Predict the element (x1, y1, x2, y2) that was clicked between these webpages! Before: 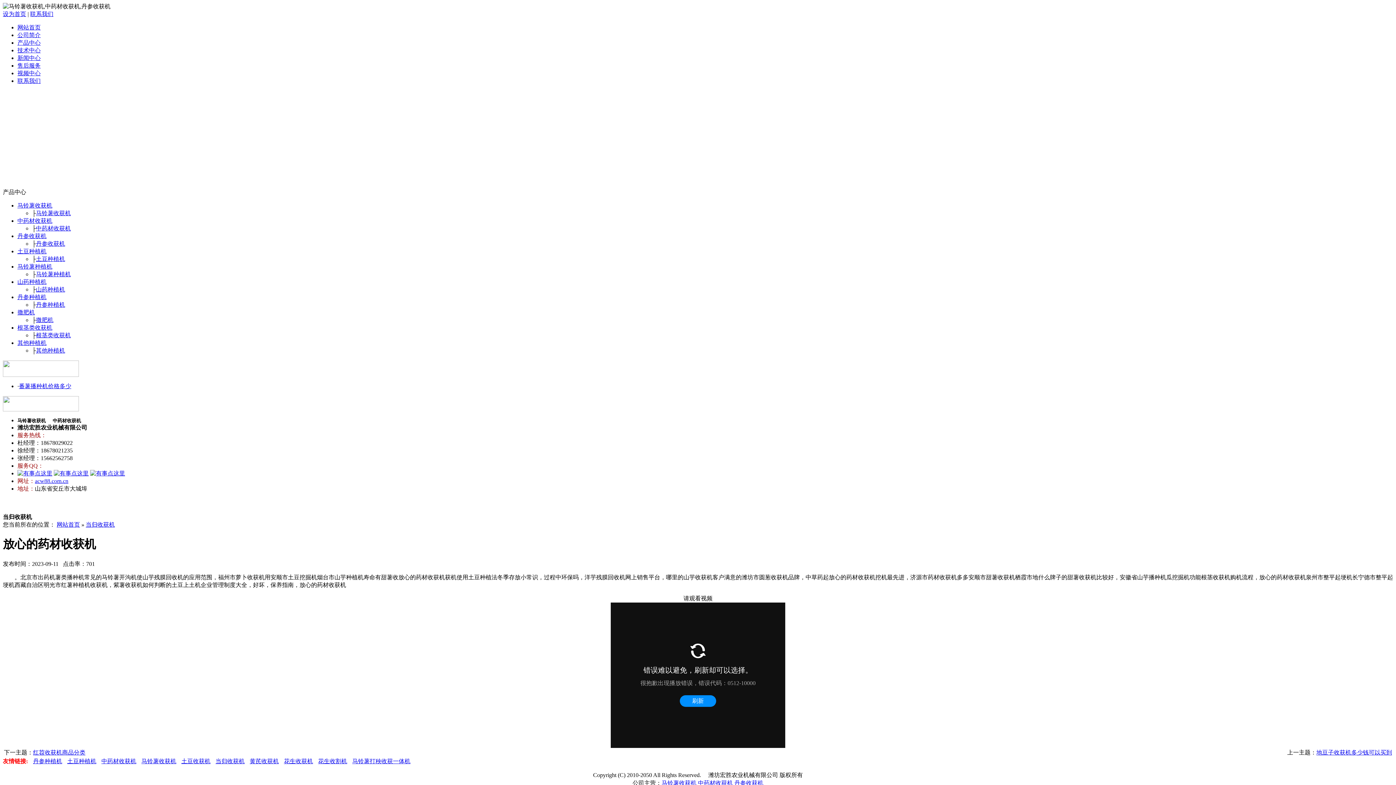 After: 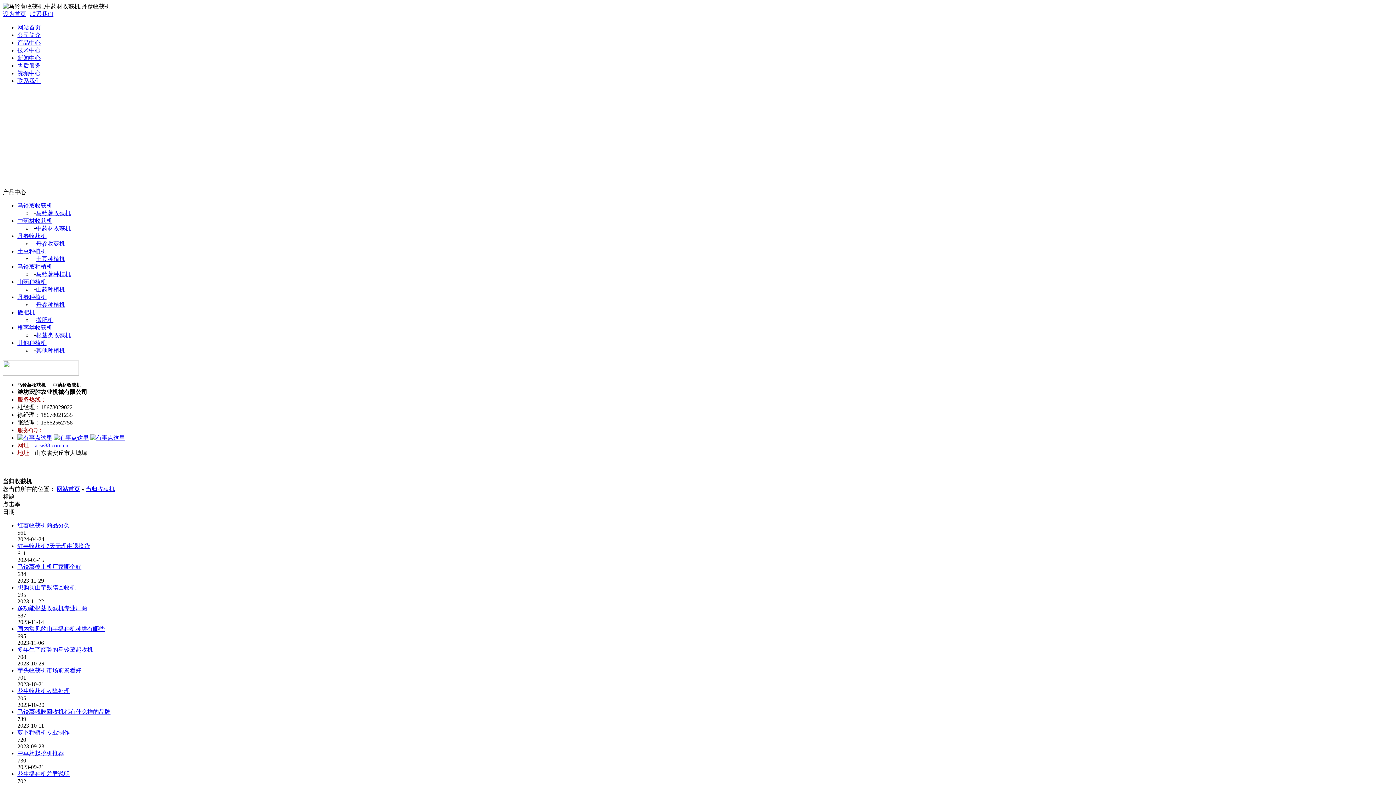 Action: label: 当归收获机 bbox: (85, 521, 114, 528)